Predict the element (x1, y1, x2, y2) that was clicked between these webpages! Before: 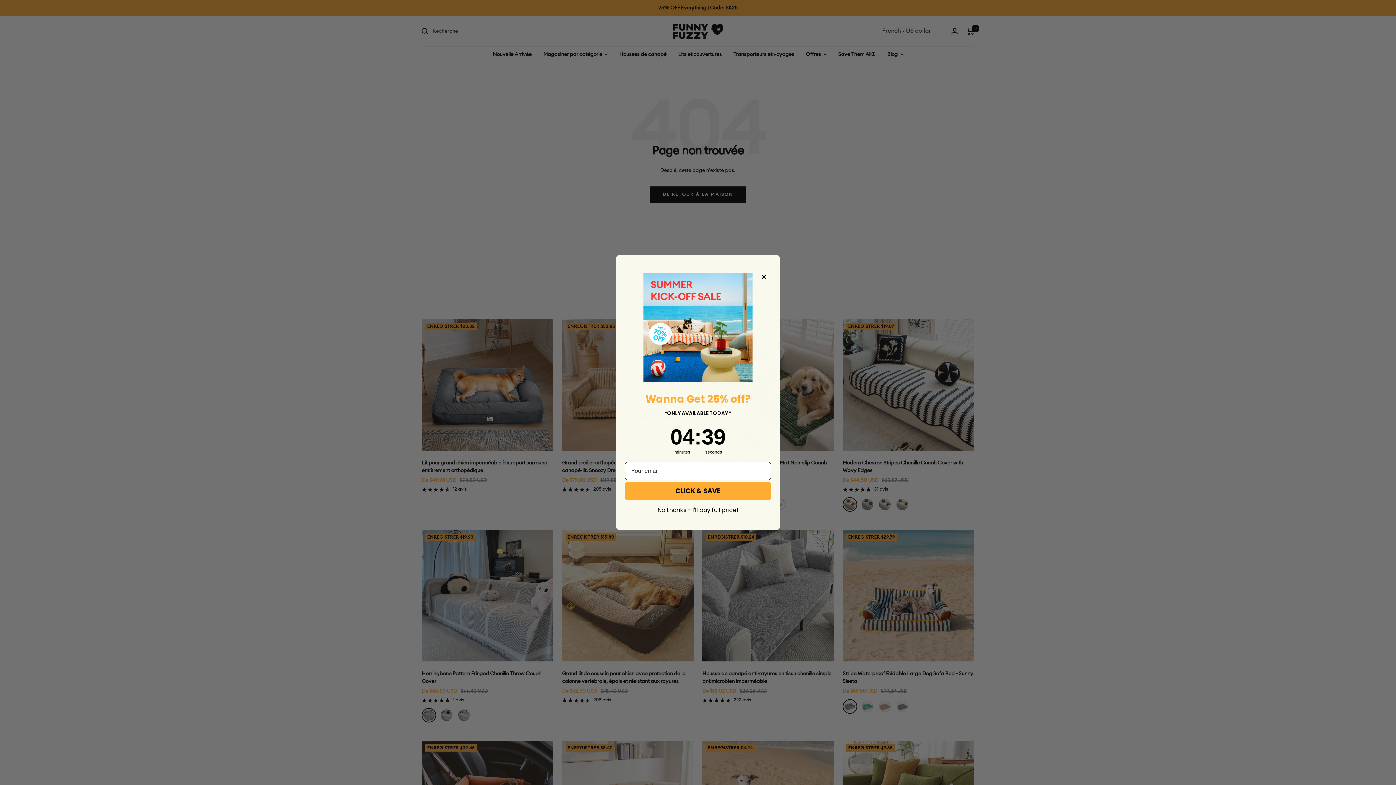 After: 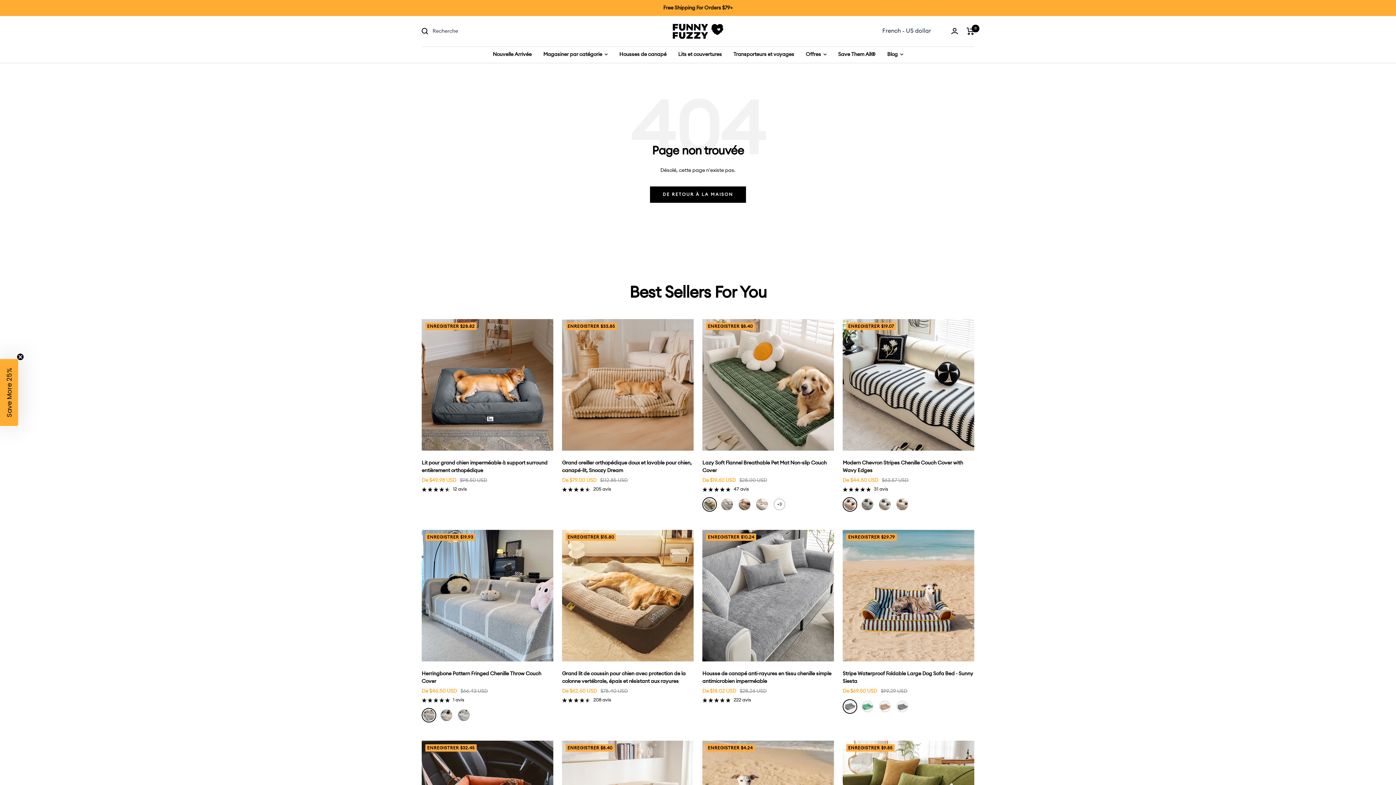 Action: bbox: (759, 272, 768, 281) label: Close dialog